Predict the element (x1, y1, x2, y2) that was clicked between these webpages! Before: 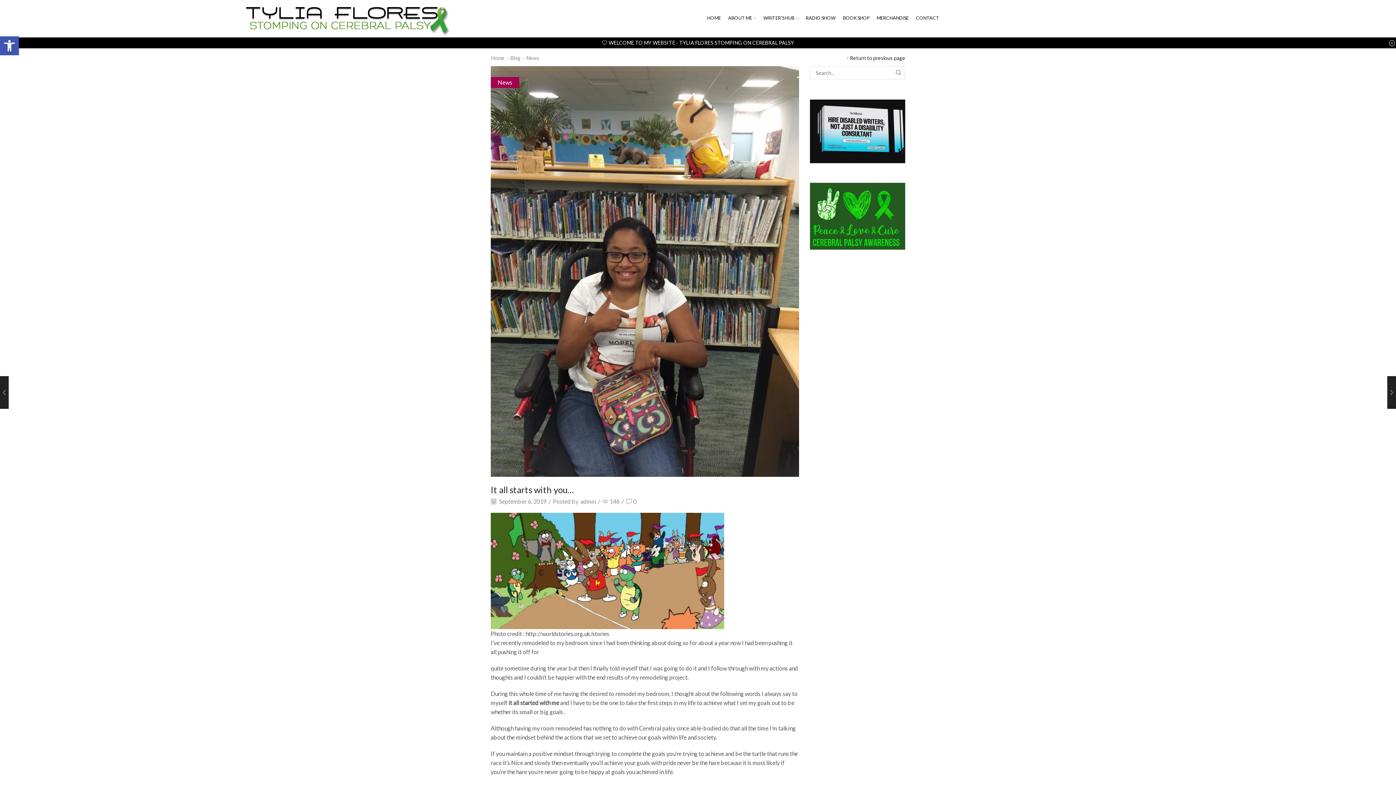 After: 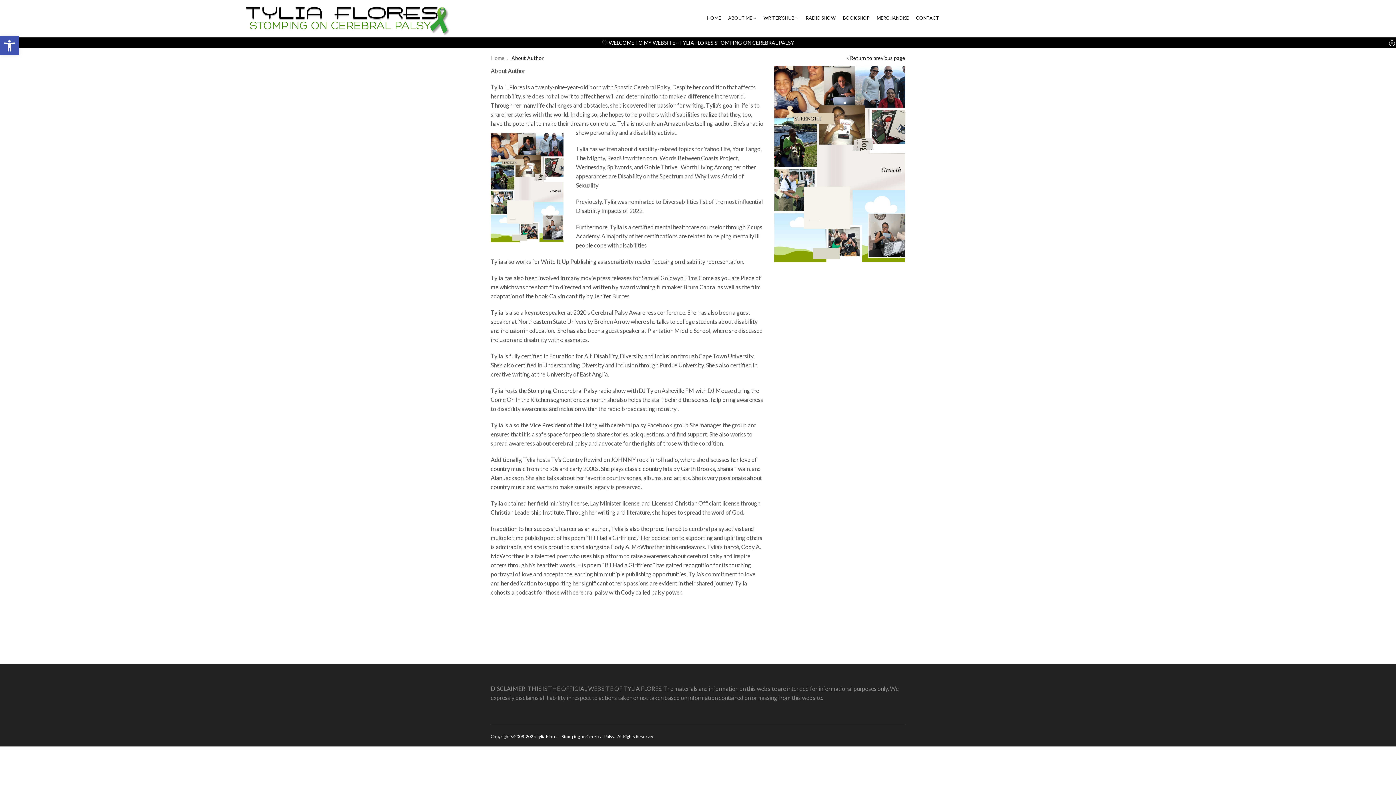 Action: label: ABOUT ME bbox: (724, 11, 760, 24)